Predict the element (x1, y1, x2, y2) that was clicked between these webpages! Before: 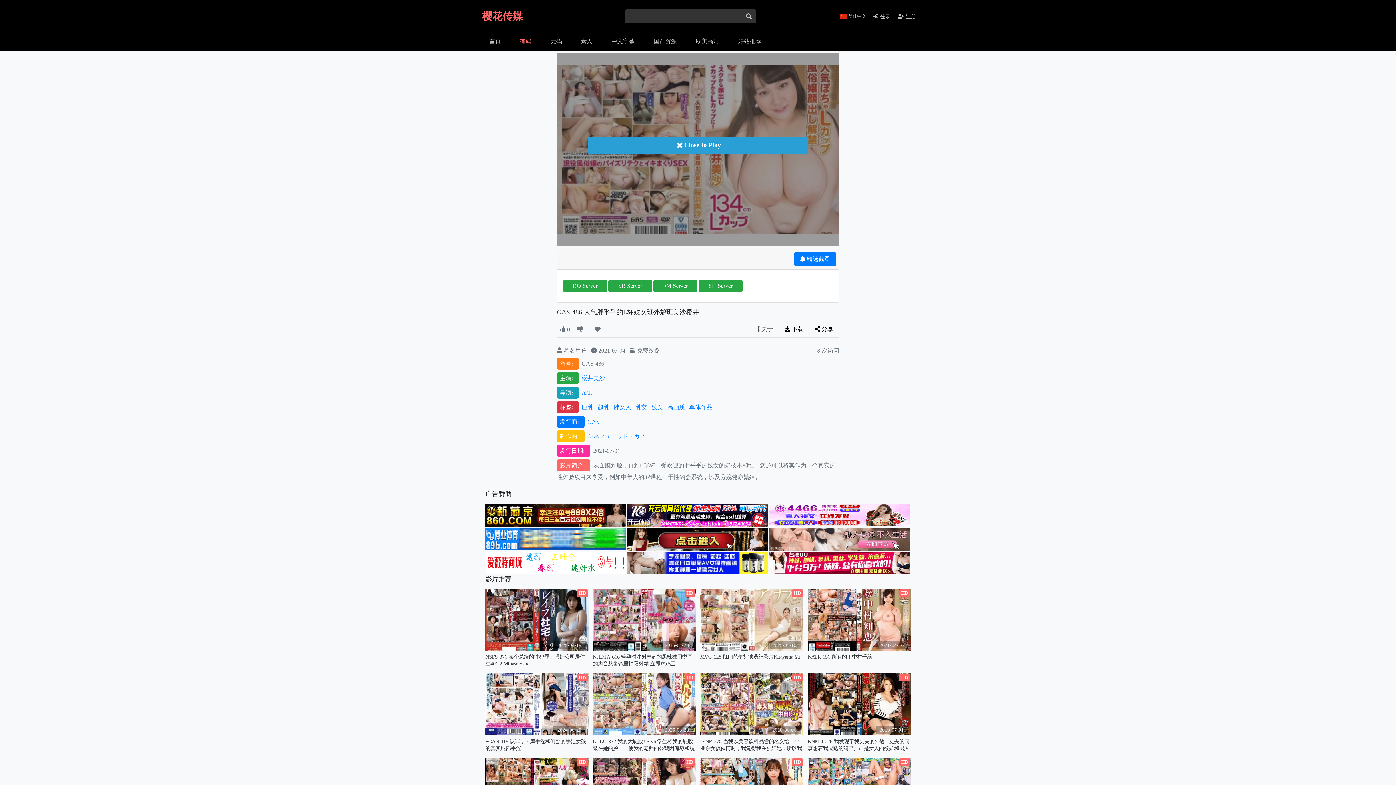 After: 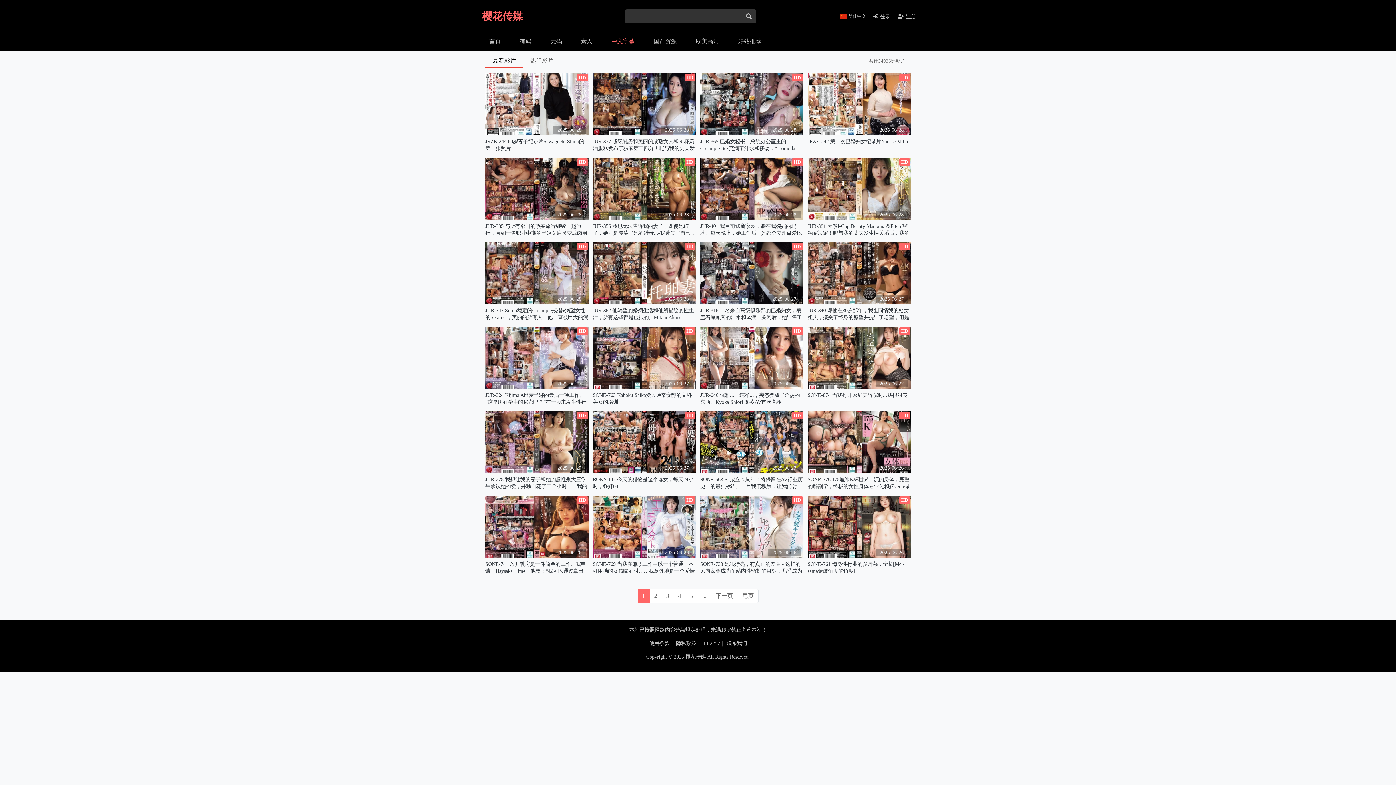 Action: bbox: (602, 32, 644, 50) label: 中文字幕